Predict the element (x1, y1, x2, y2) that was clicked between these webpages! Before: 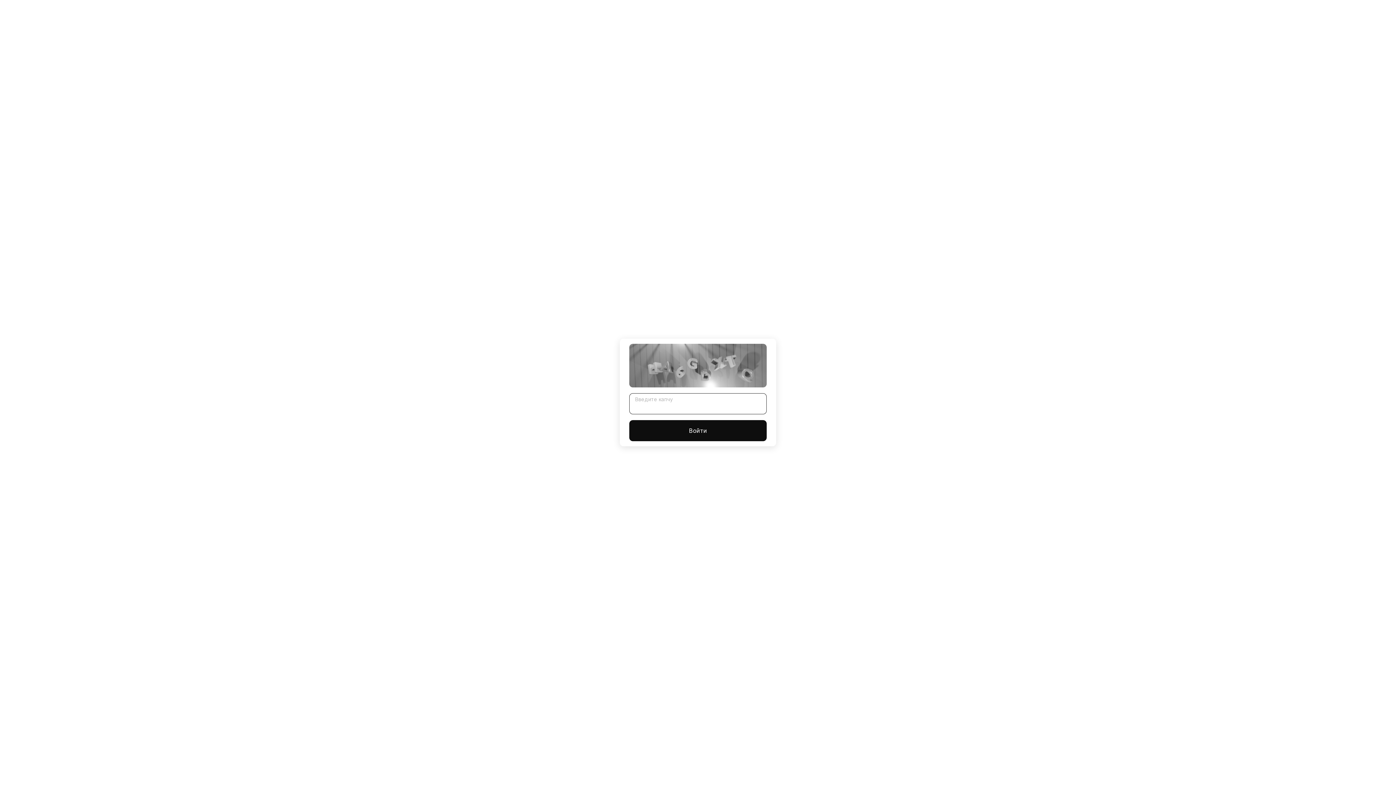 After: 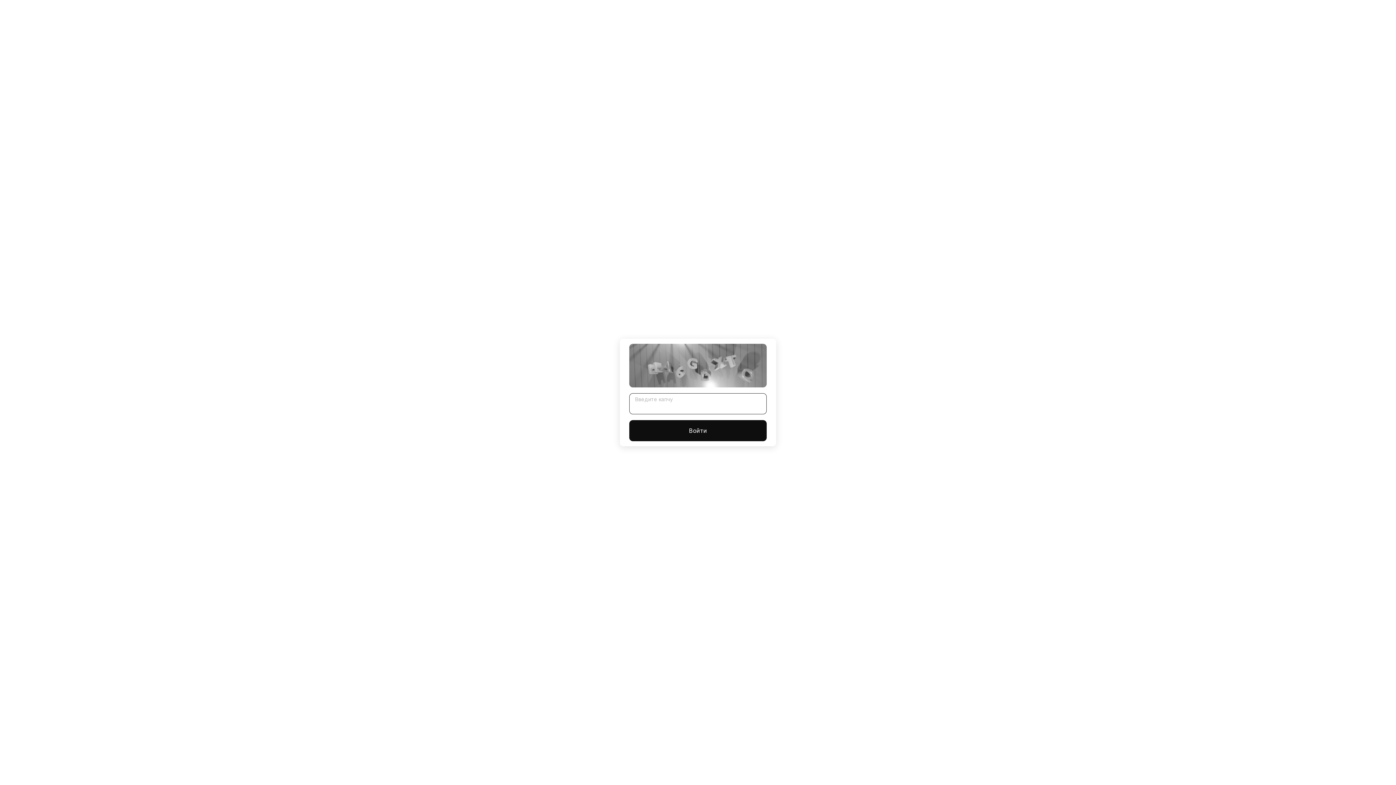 Action: label: Войти bbox: (629, 420, 766, 441)